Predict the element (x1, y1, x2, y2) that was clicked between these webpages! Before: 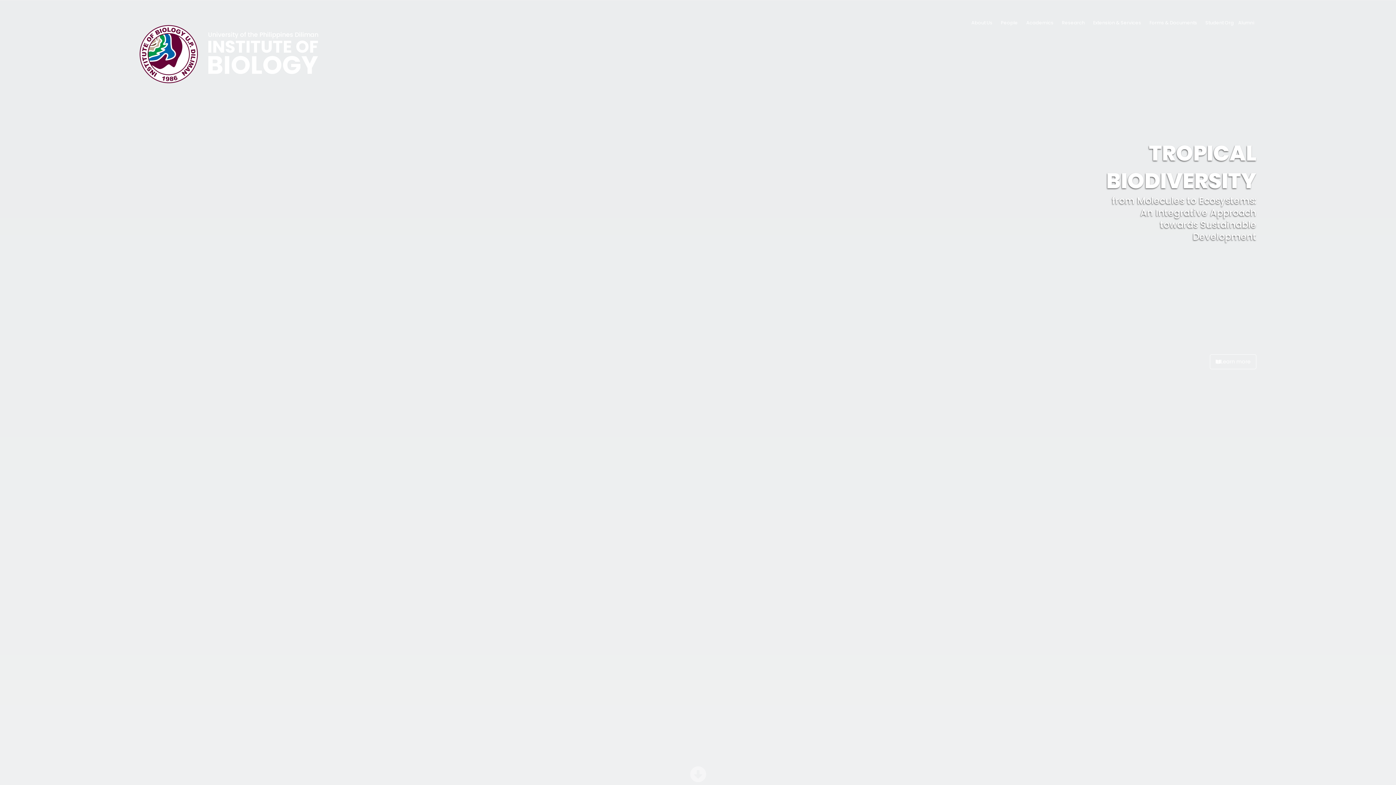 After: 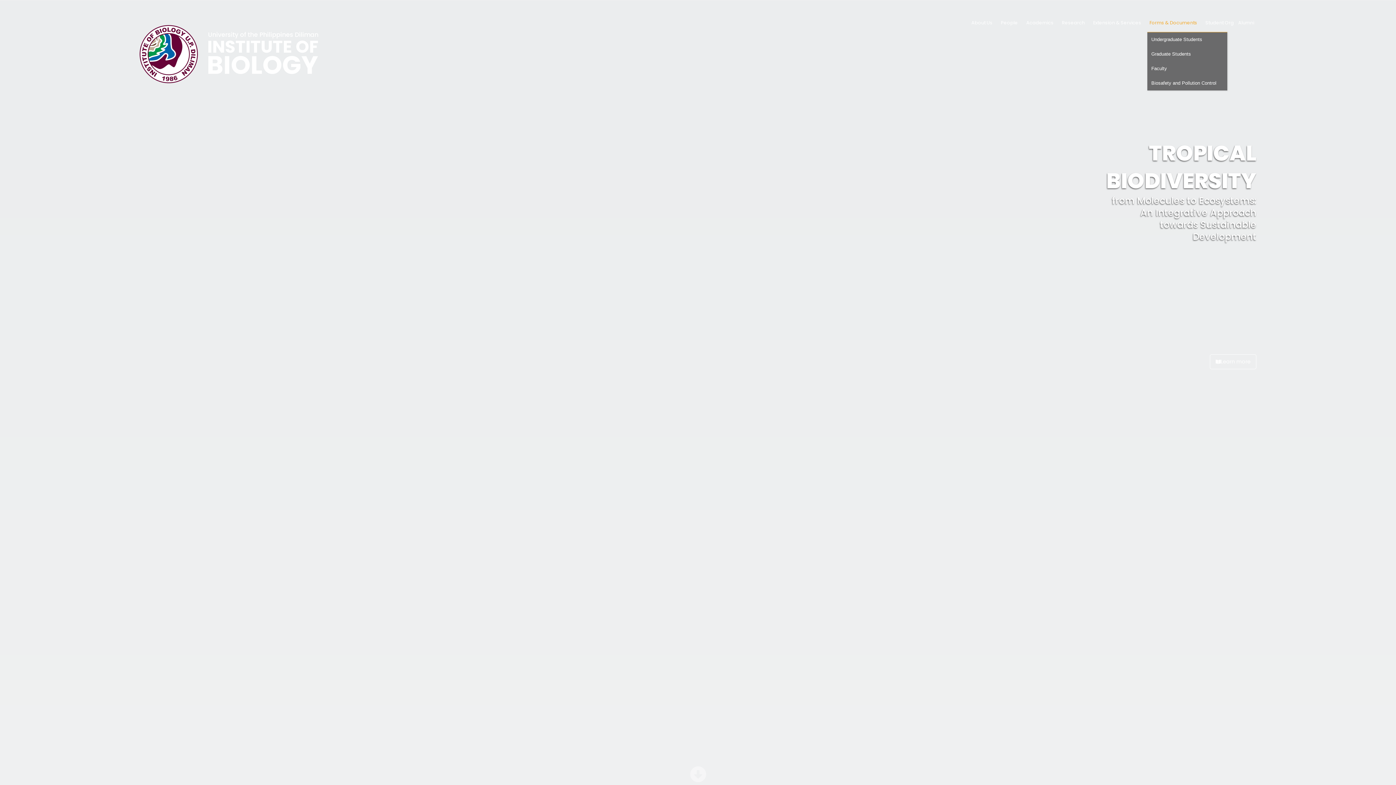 Action: label: Forms & Documents bbox: (1147, 13, 1203, 32)